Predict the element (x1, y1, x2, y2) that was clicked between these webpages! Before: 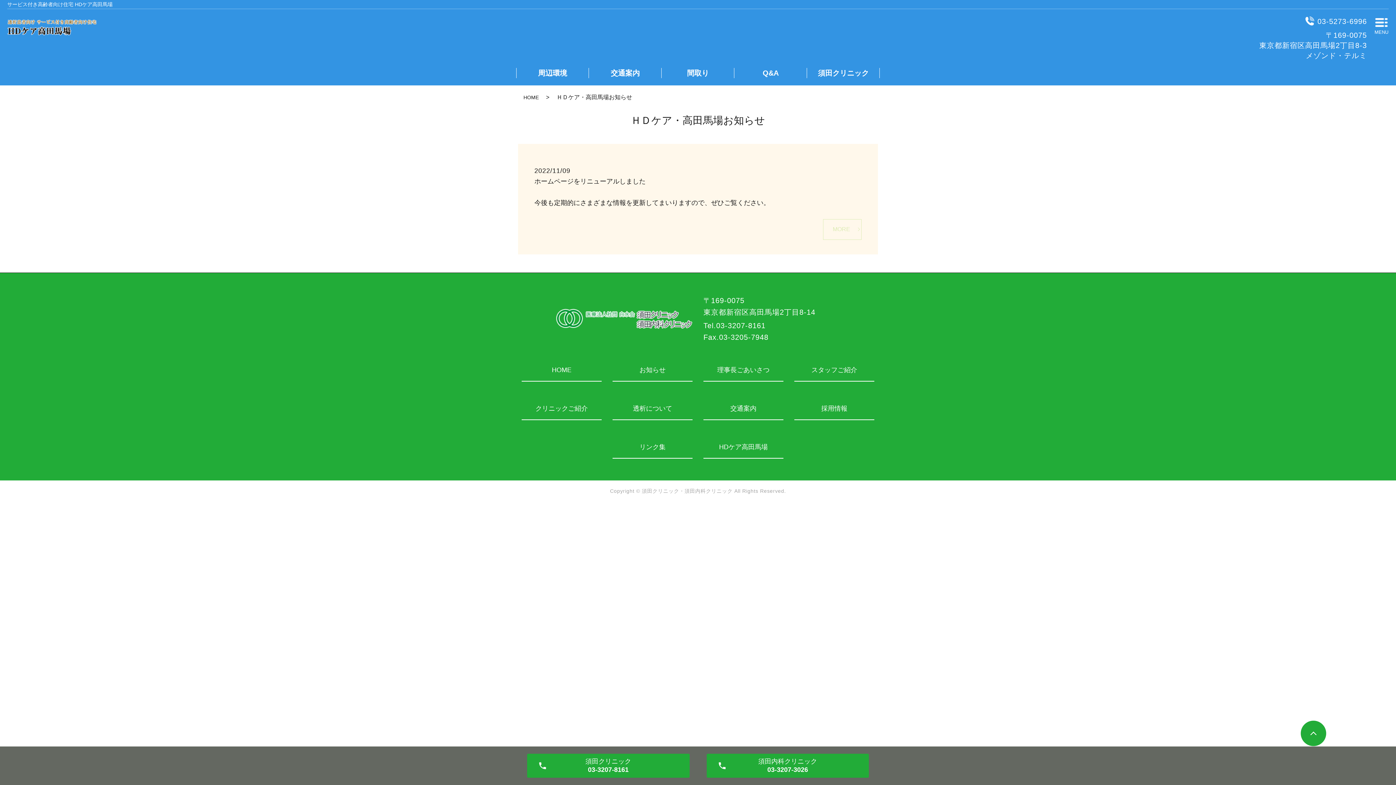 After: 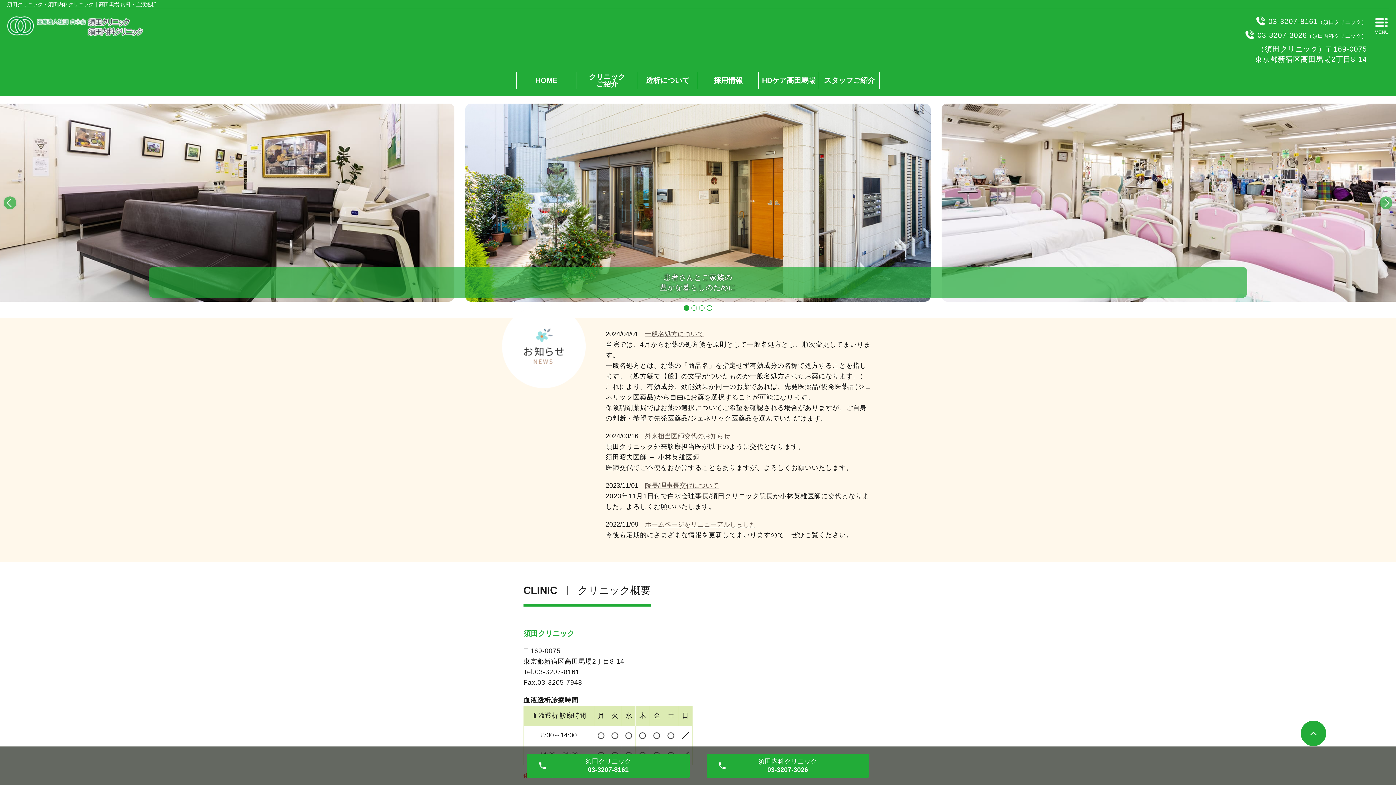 Action: label: HOME bbox: (523, 94, 538, 100)